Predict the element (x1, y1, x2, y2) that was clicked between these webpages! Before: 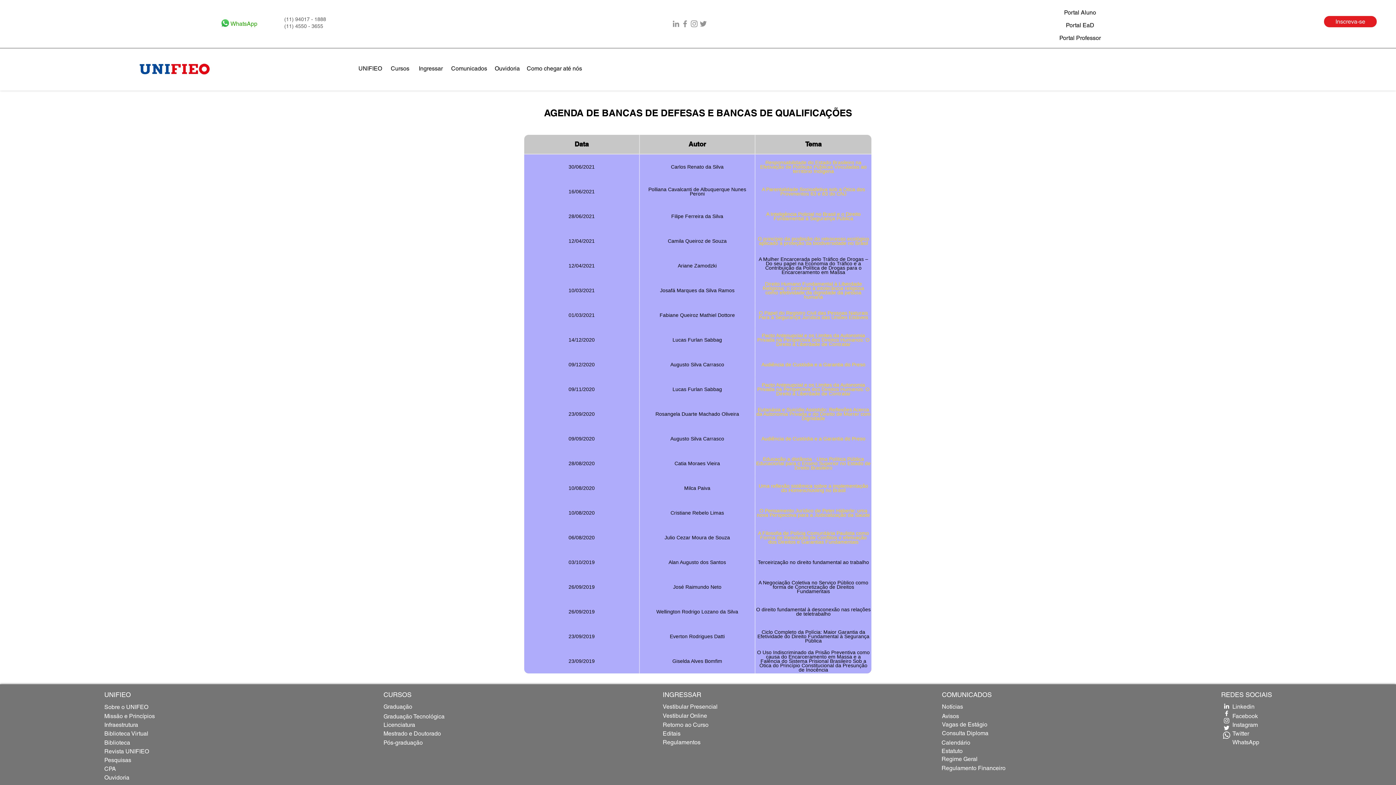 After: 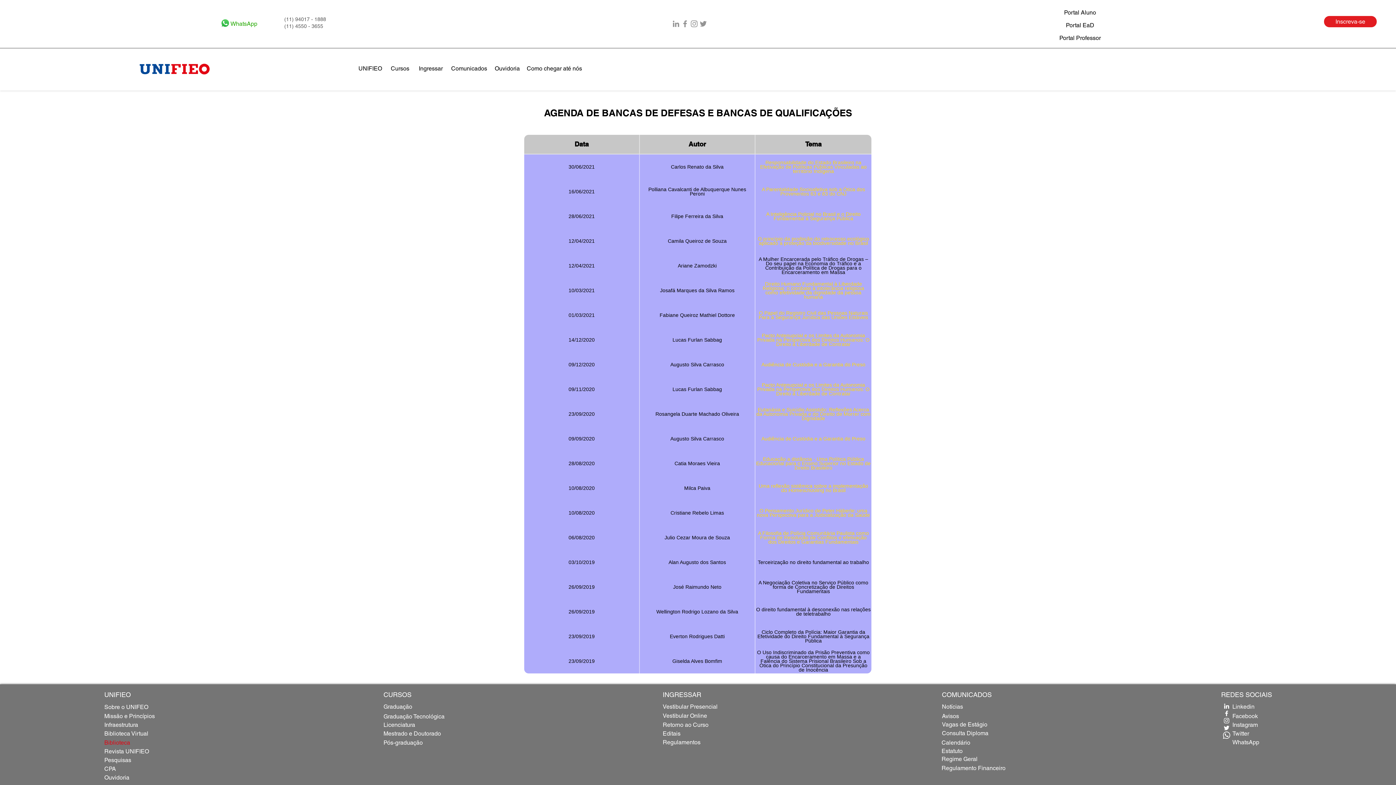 Action: label: Biblioteca bbox: (104, 738, 174, 747)